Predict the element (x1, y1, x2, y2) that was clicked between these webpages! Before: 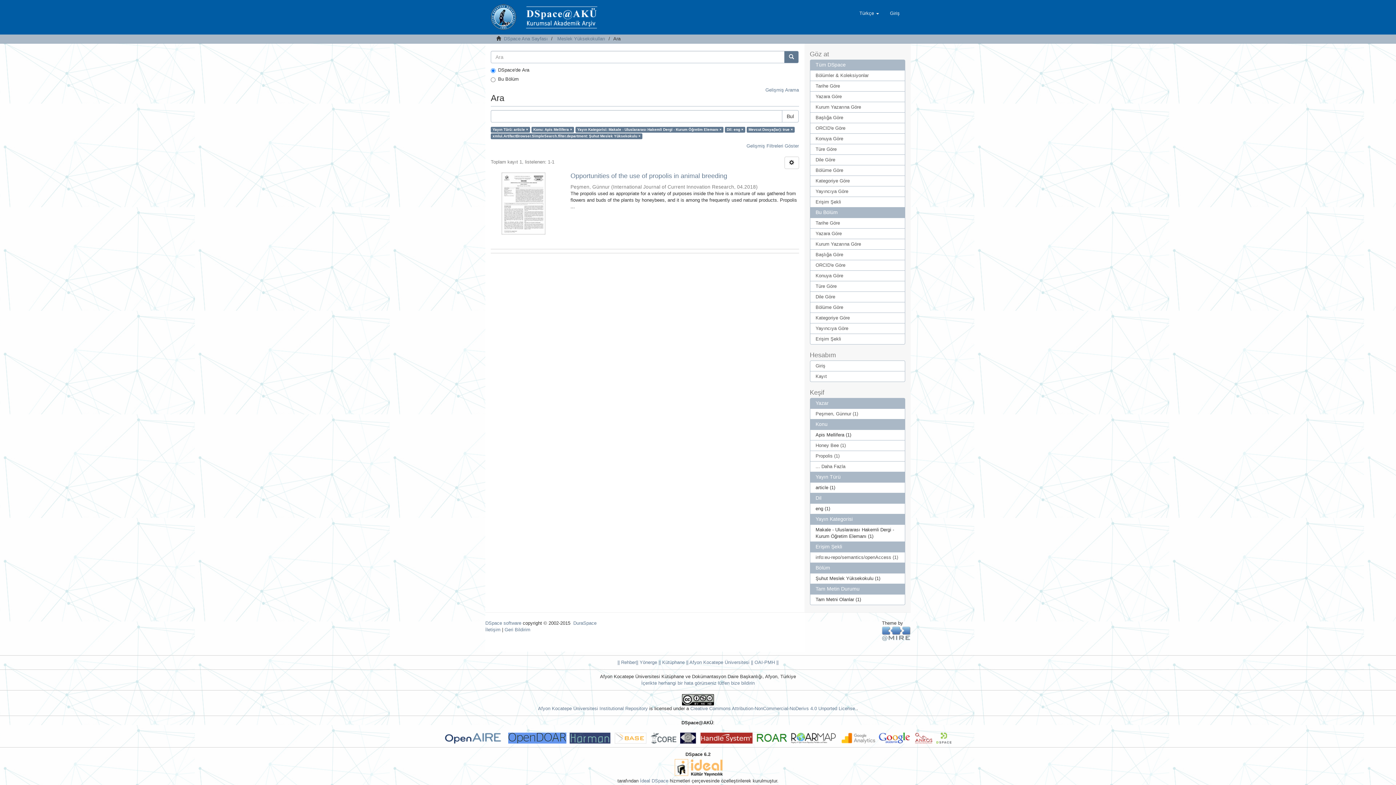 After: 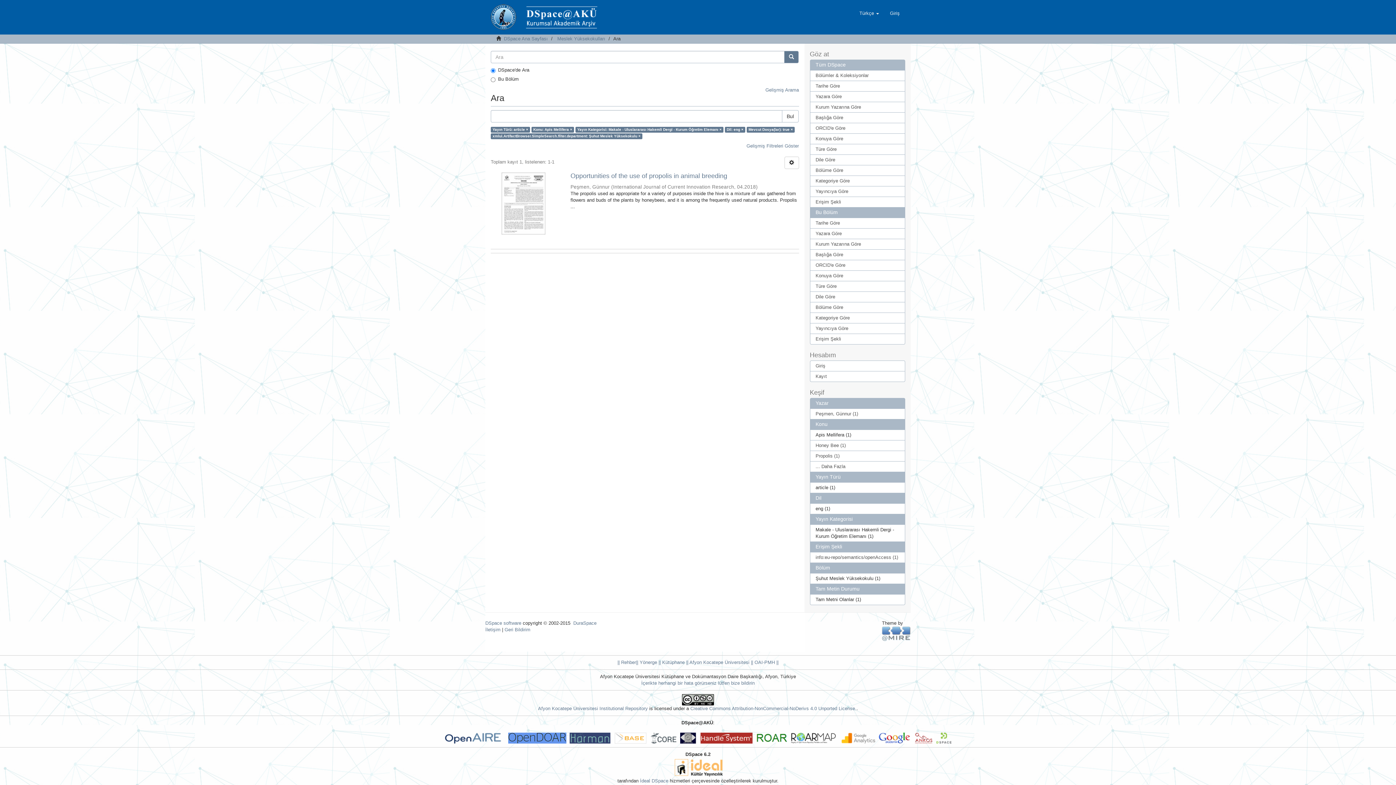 Action: bbox: (680, 735, 700, 740)